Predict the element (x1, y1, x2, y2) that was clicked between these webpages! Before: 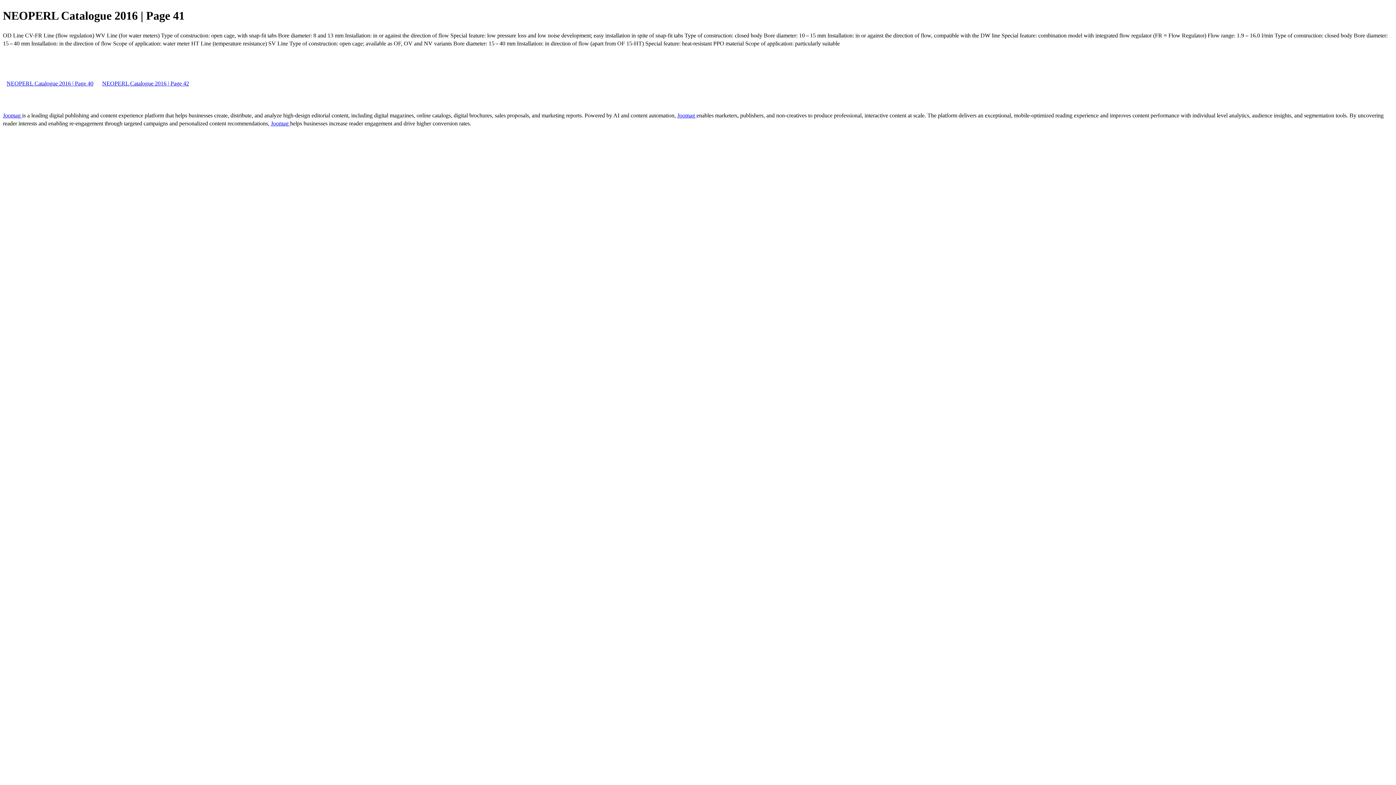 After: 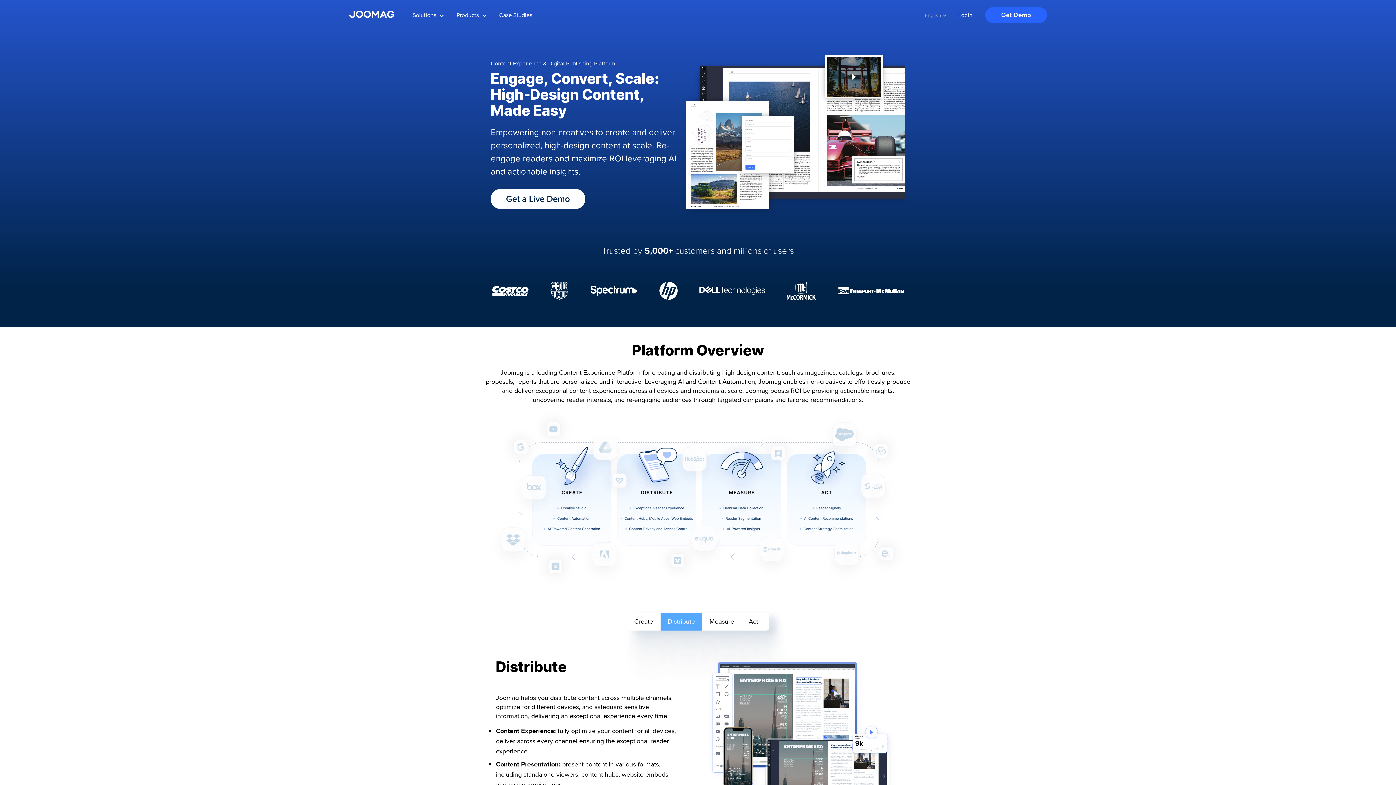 Action: label: Joomag  bbox: (270, 120, 290, 126)